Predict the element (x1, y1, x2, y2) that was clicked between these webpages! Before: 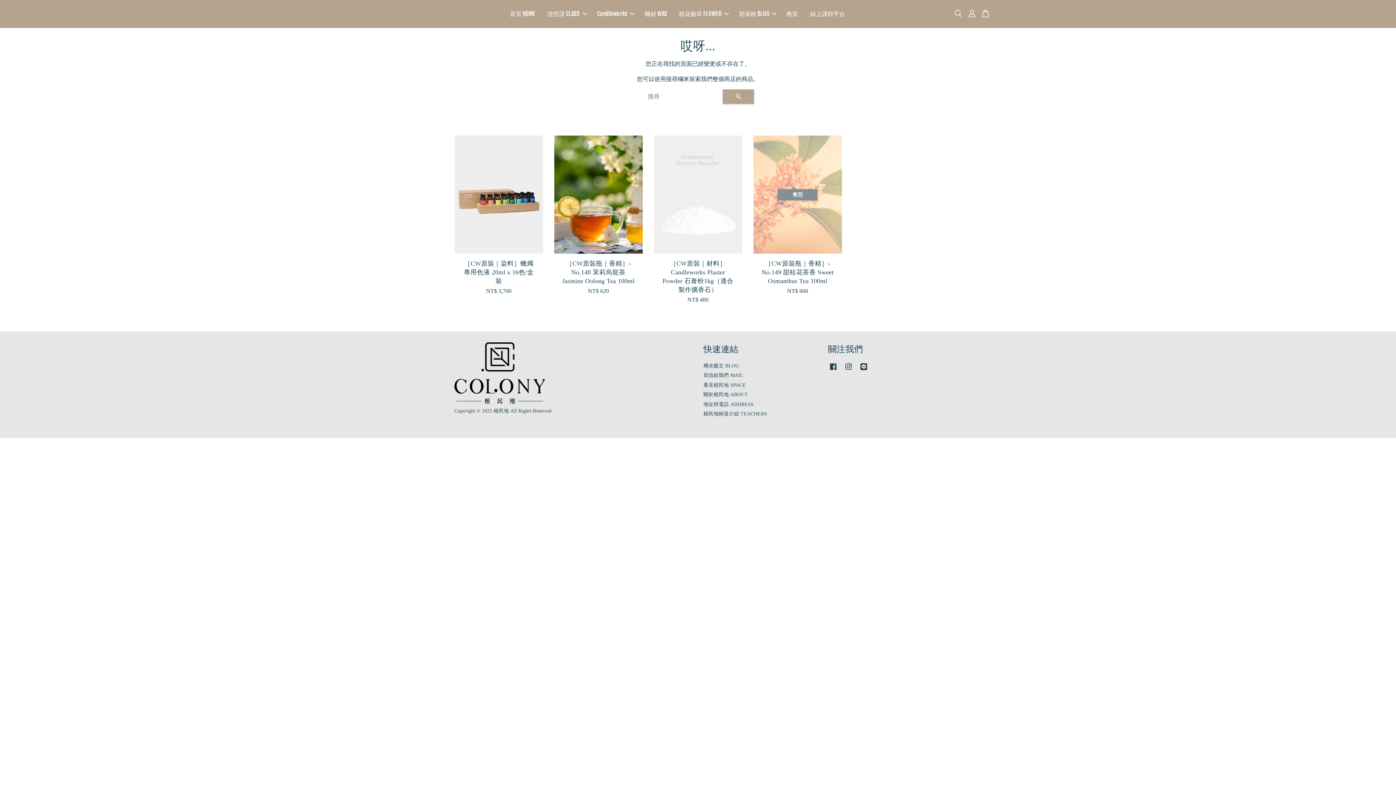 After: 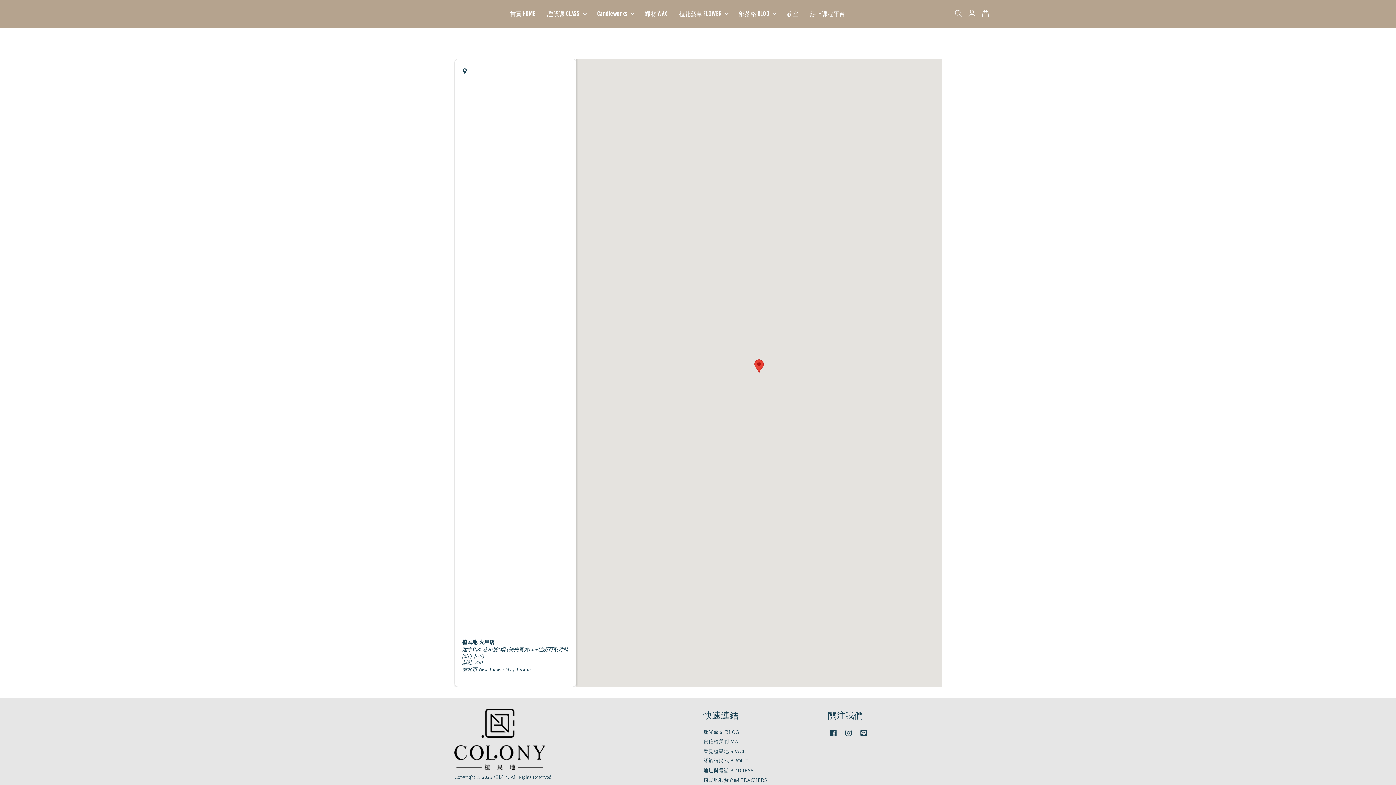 Action: bbox: (703, 401, 753, 407) label: 地址與電話 ADDRESS